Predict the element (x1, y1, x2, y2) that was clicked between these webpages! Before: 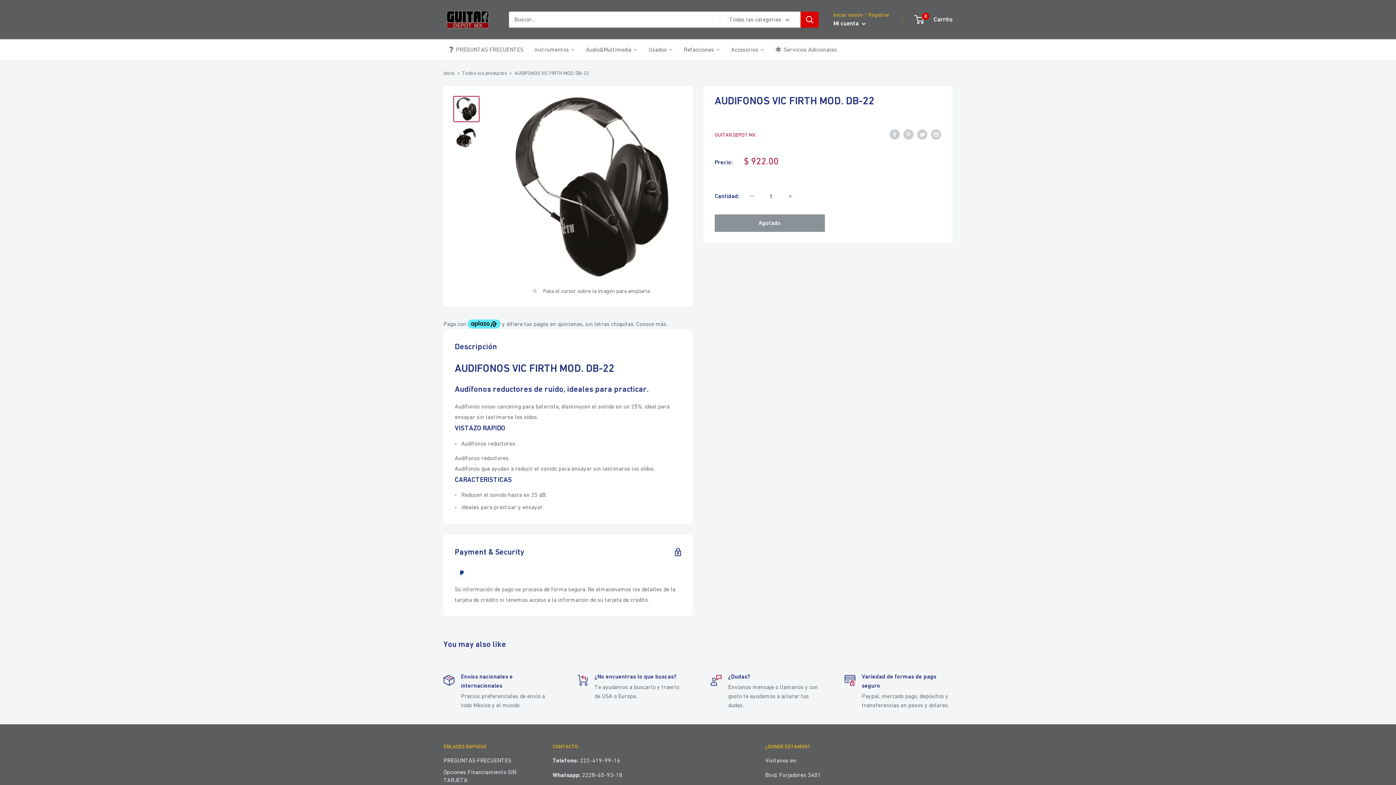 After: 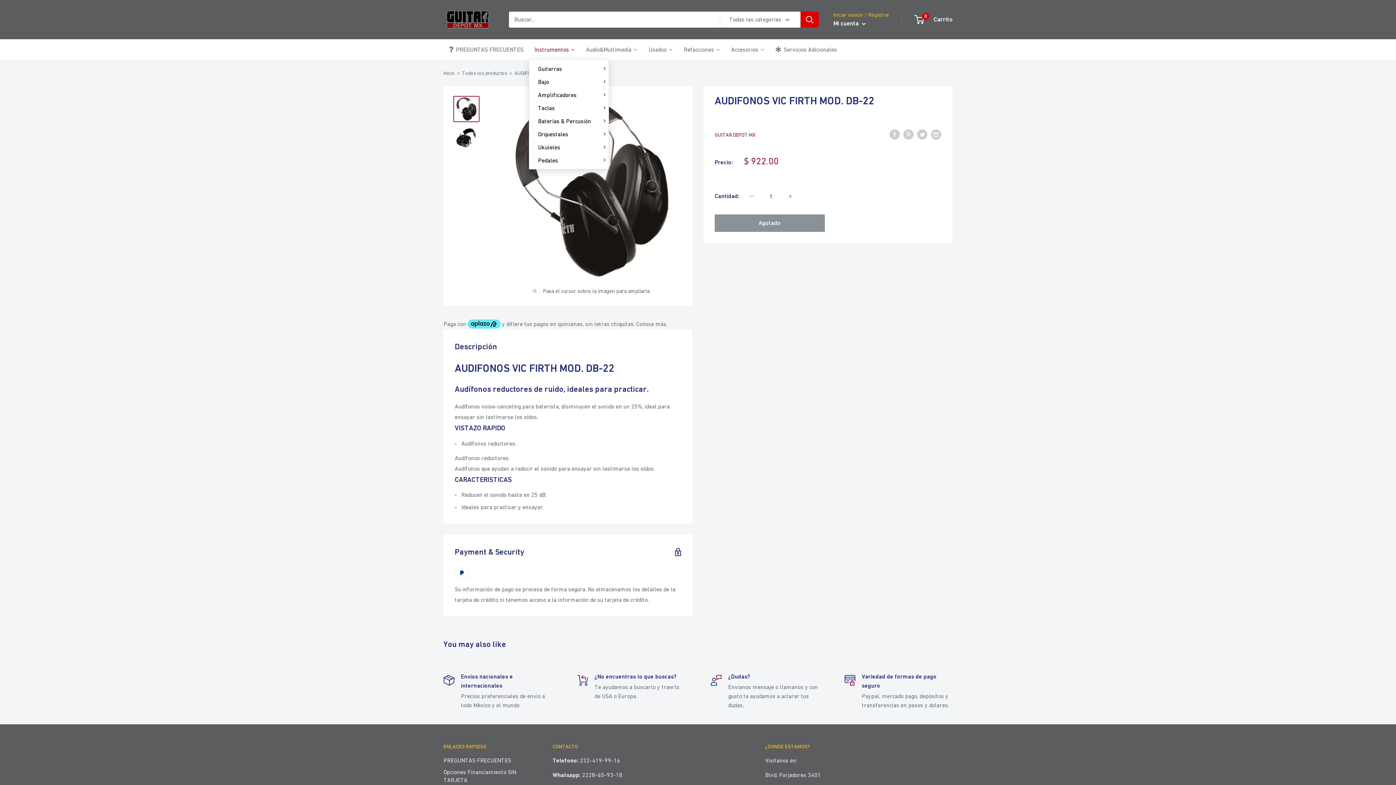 Action: bbox: (529, 39, 580, 59) label: Instrumentos